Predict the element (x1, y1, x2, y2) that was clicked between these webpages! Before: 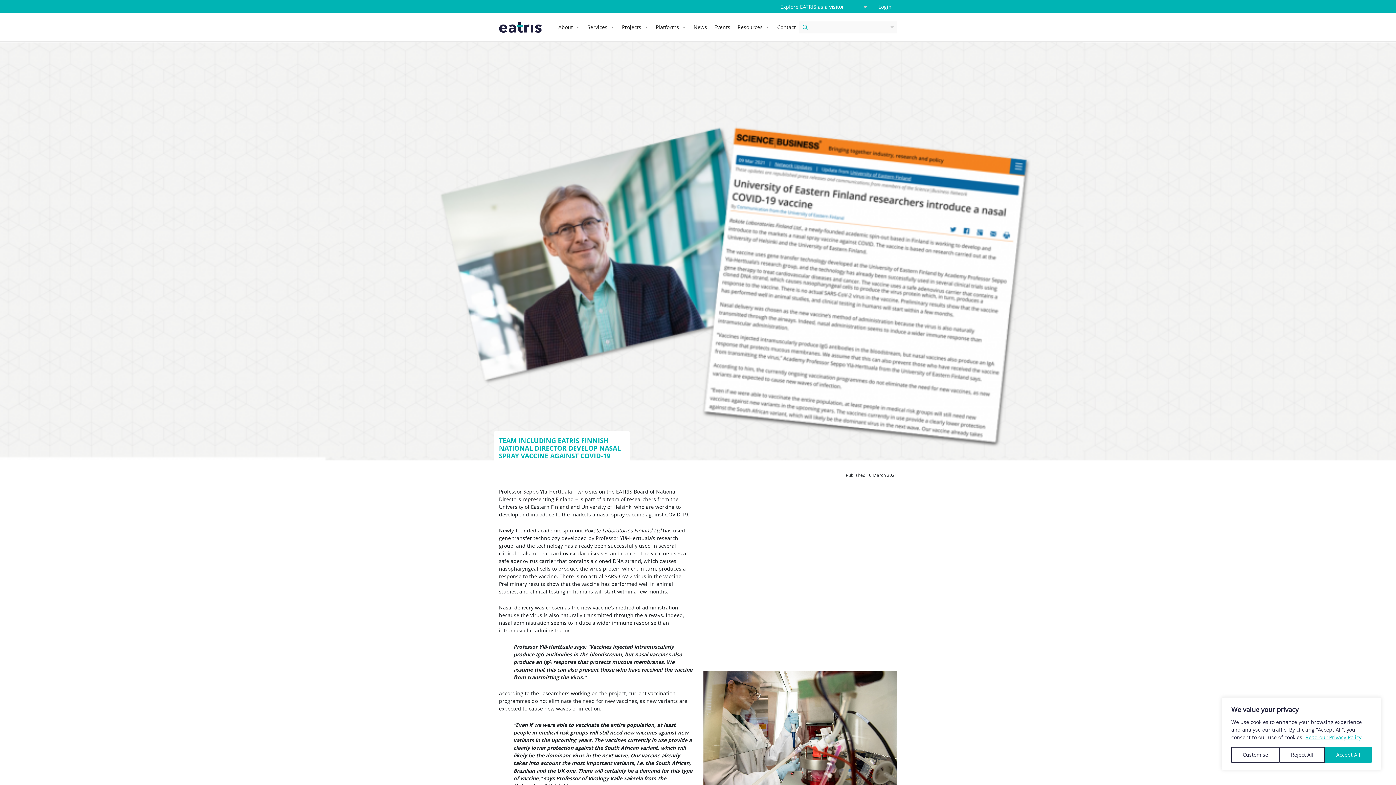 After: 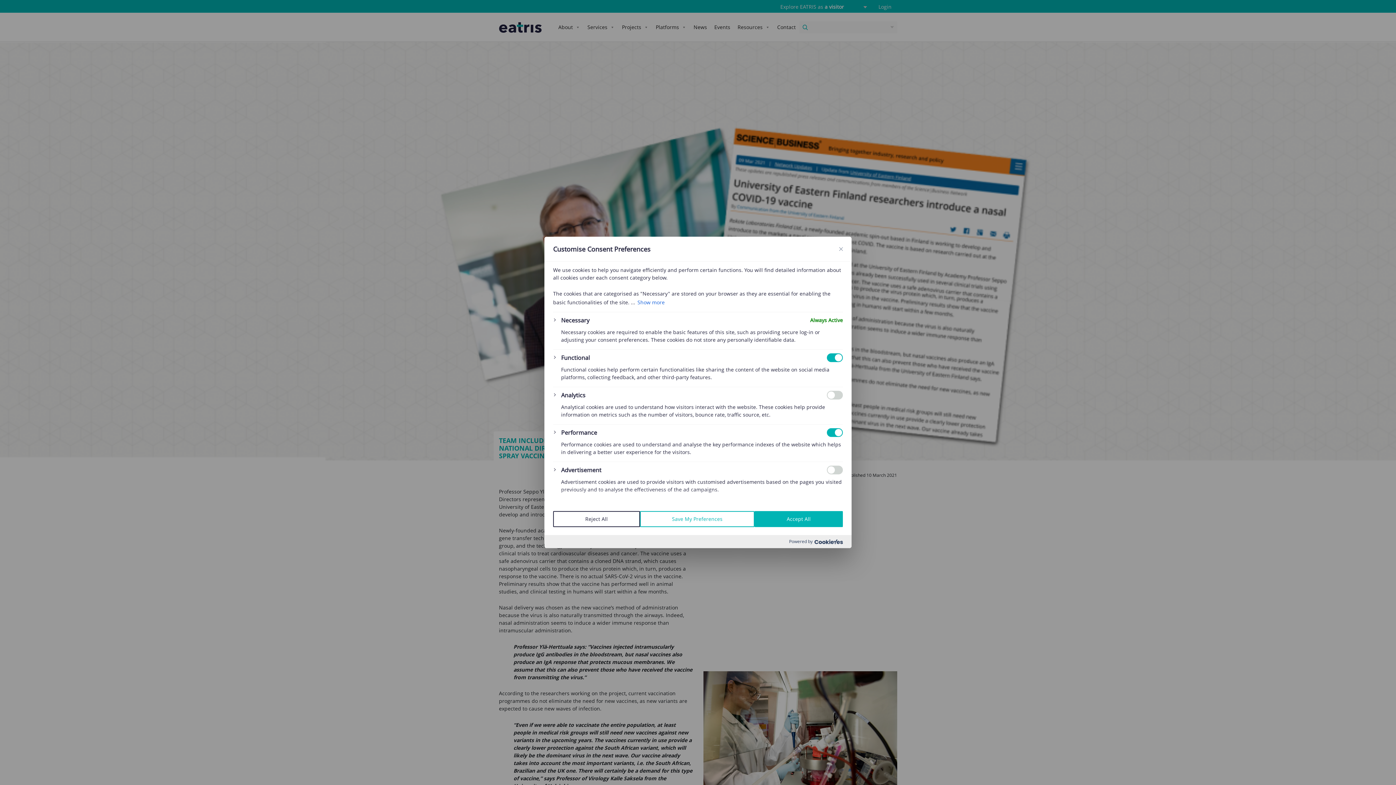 Action: label: Customise bbox: (1231, 747, 1279, 763)